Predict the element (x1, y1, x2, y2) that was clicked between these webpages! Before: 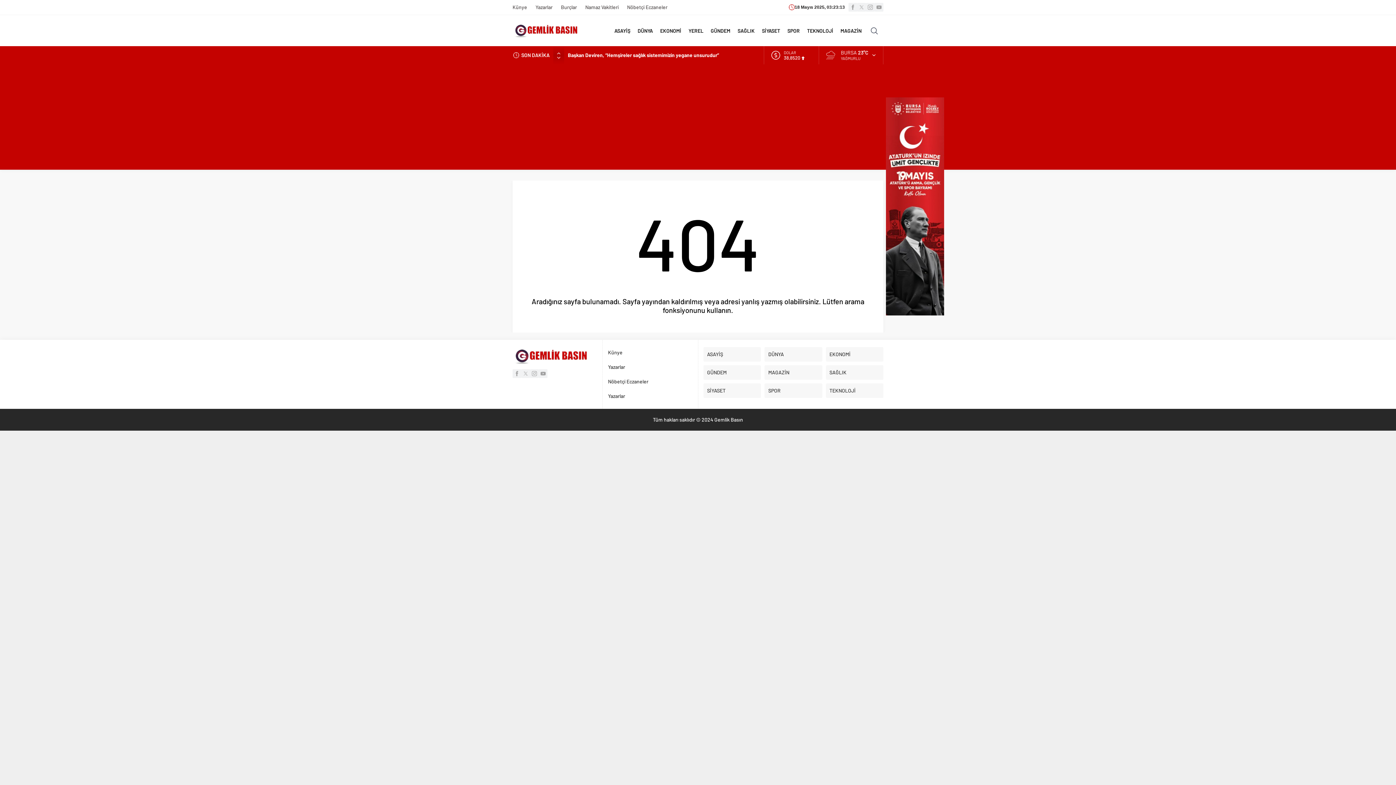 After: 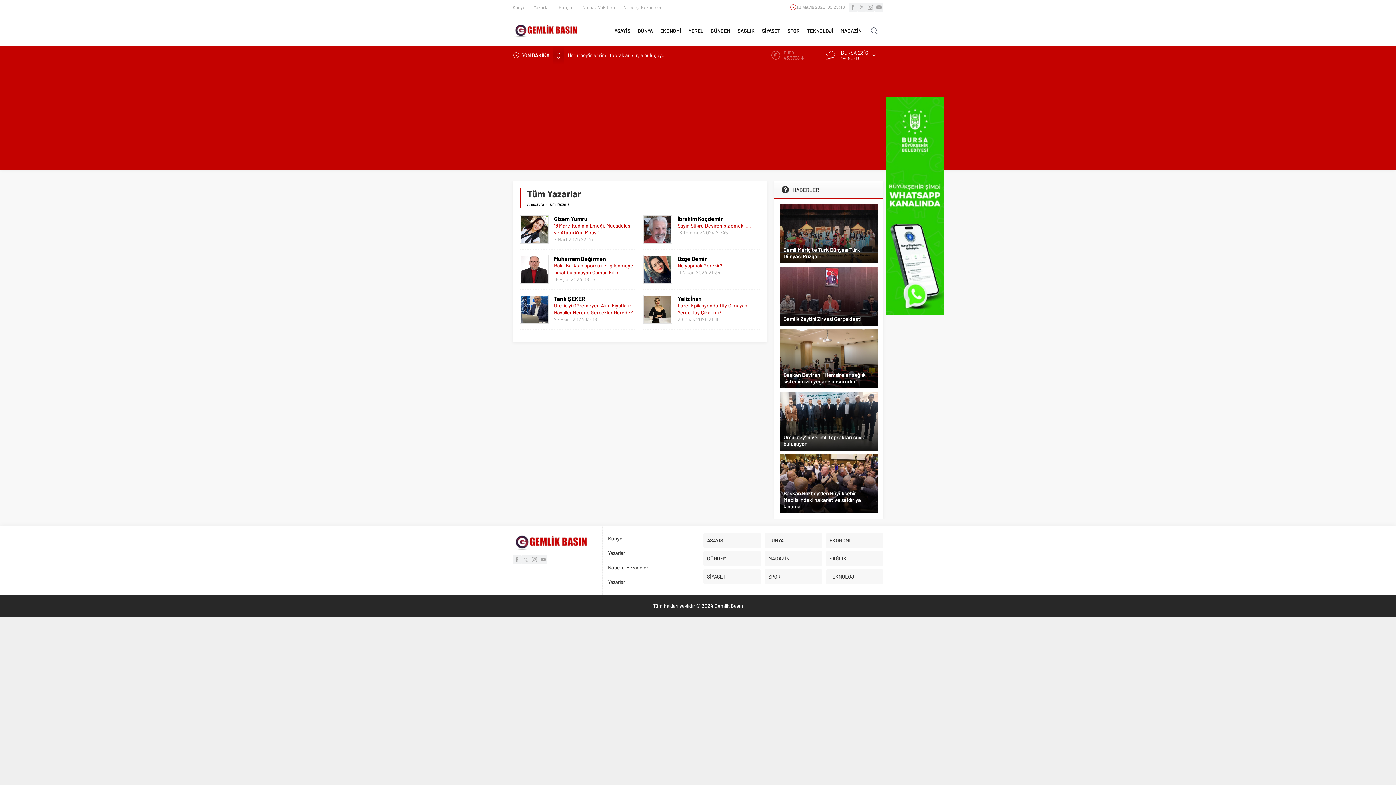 Action: label: Yazarlar bbox: (535, 3, 552, 10)